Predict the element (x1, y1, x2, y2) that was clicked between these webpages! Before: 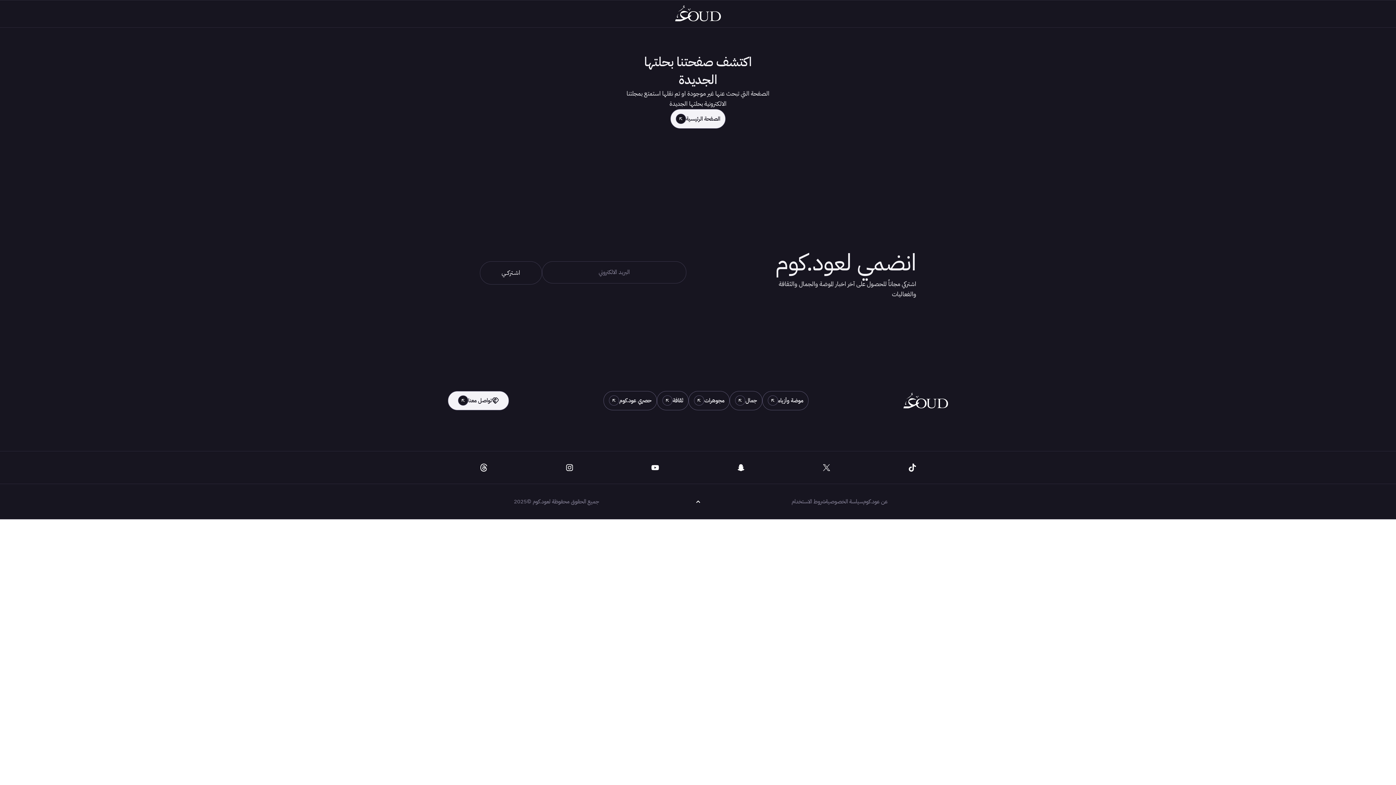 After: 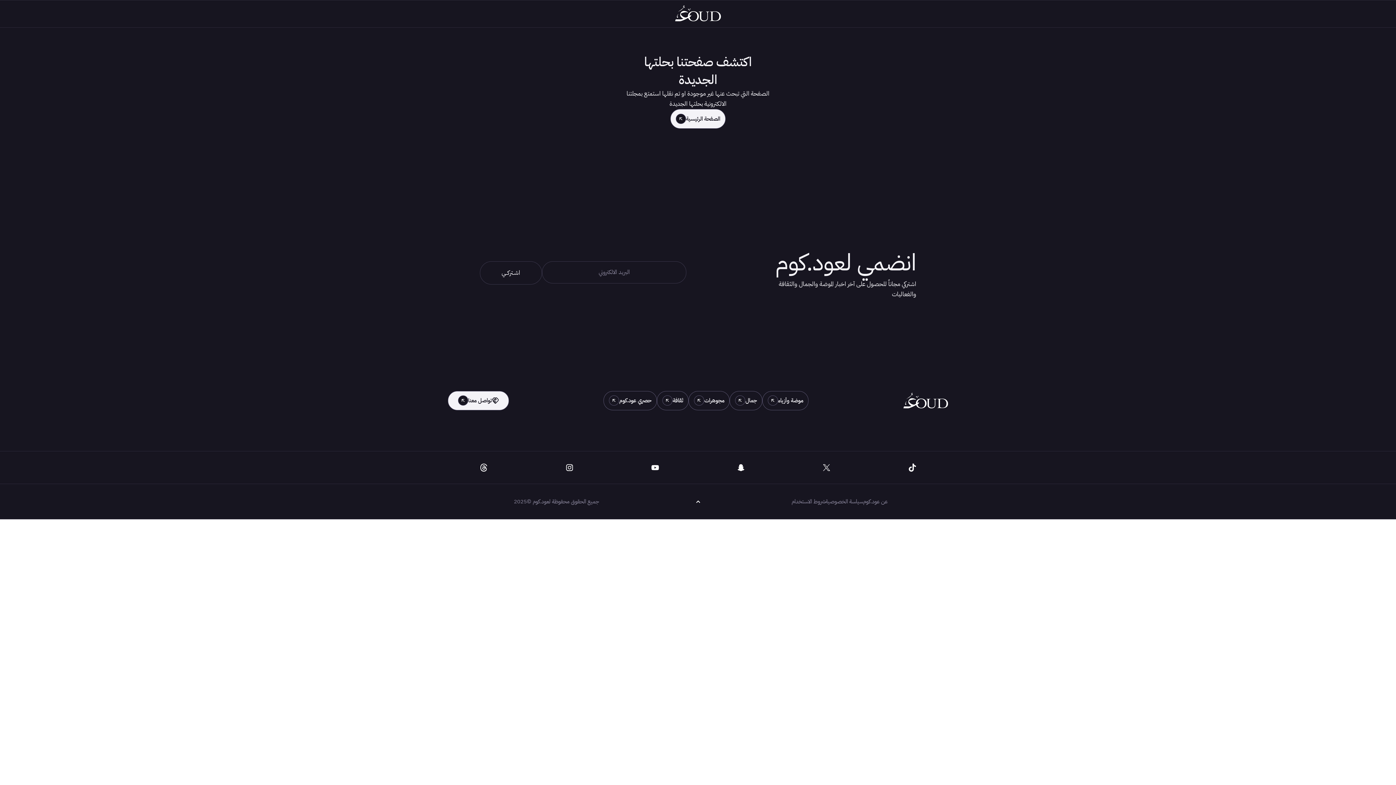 Action: bbox: (876, 461, 948, 473)